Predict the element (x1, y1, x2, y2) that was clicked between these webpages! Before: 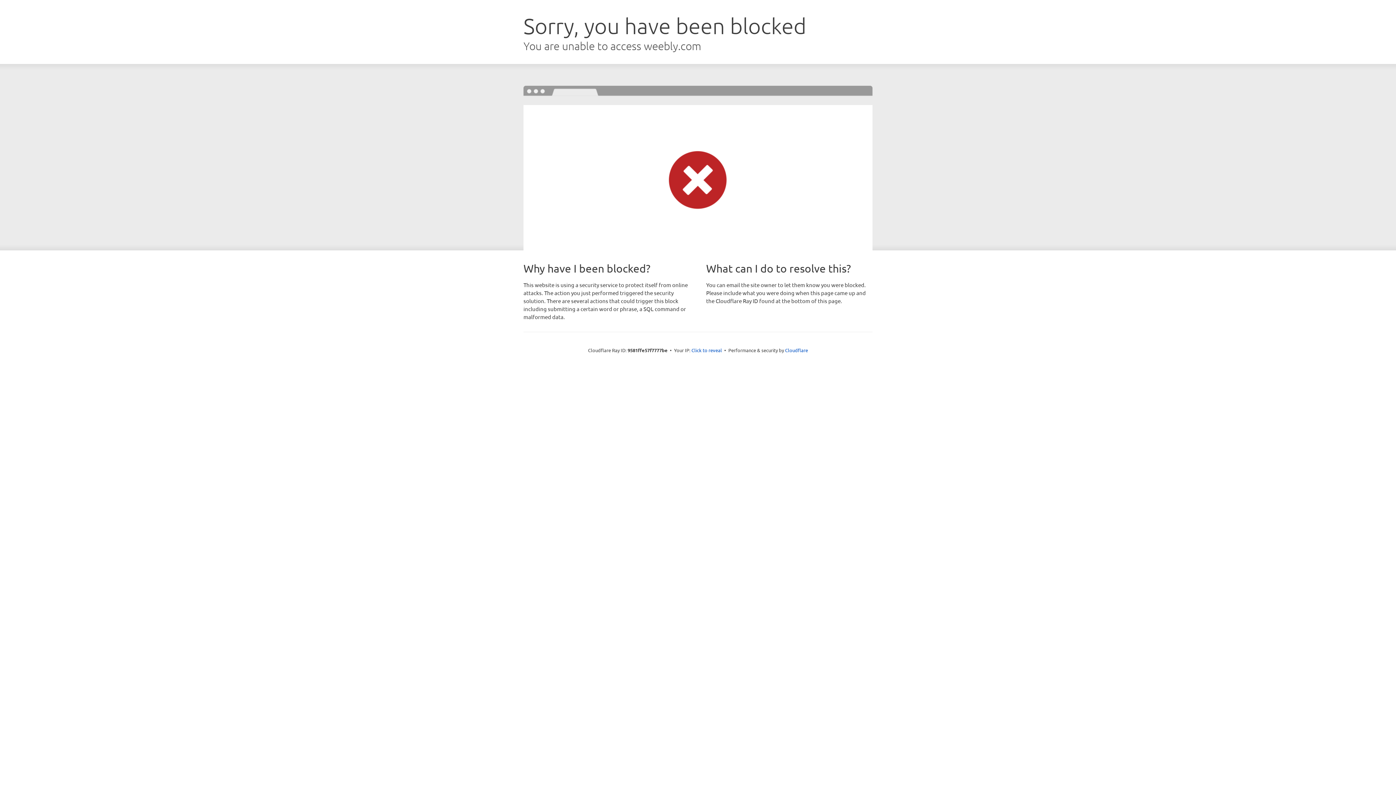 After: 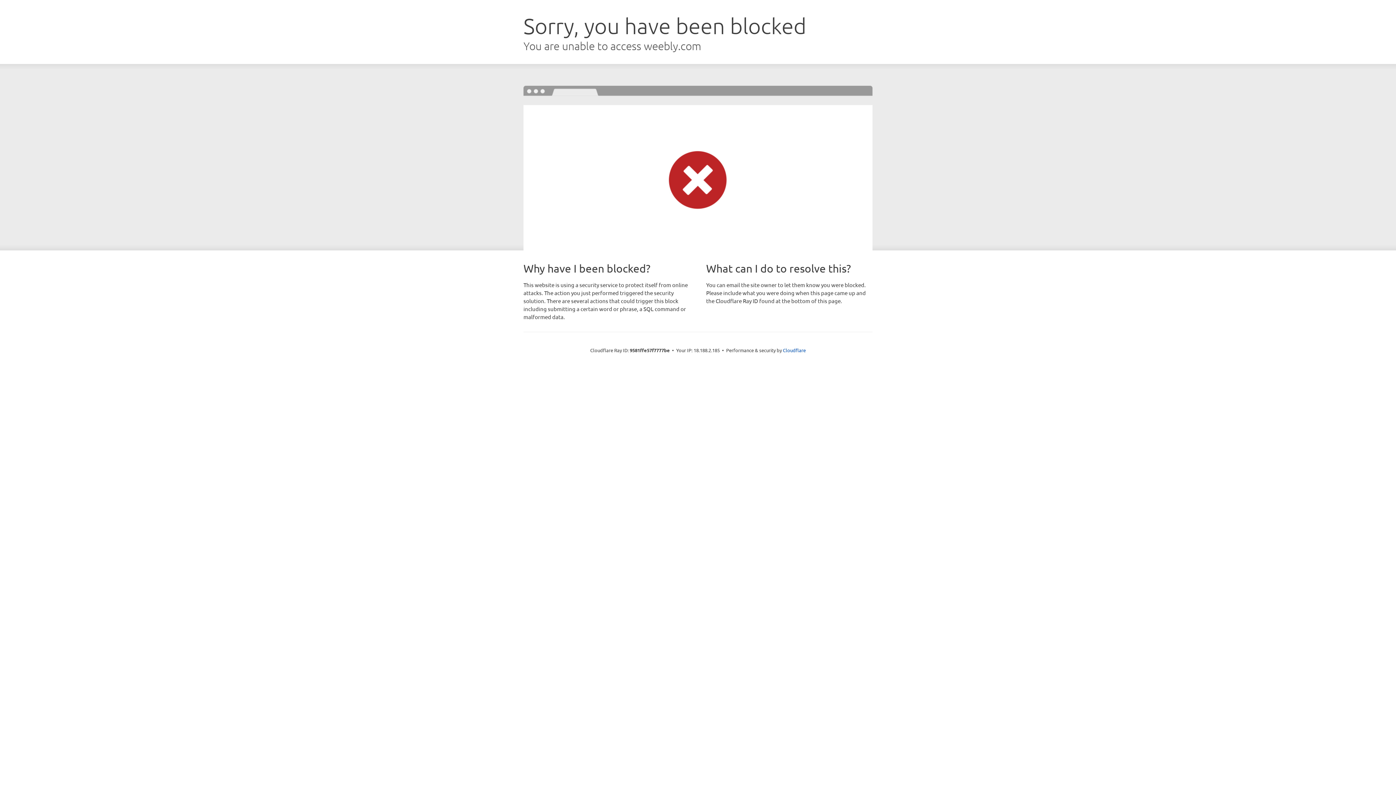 Action: label: Click to reveal bbox: (691, 346, 722, 353)